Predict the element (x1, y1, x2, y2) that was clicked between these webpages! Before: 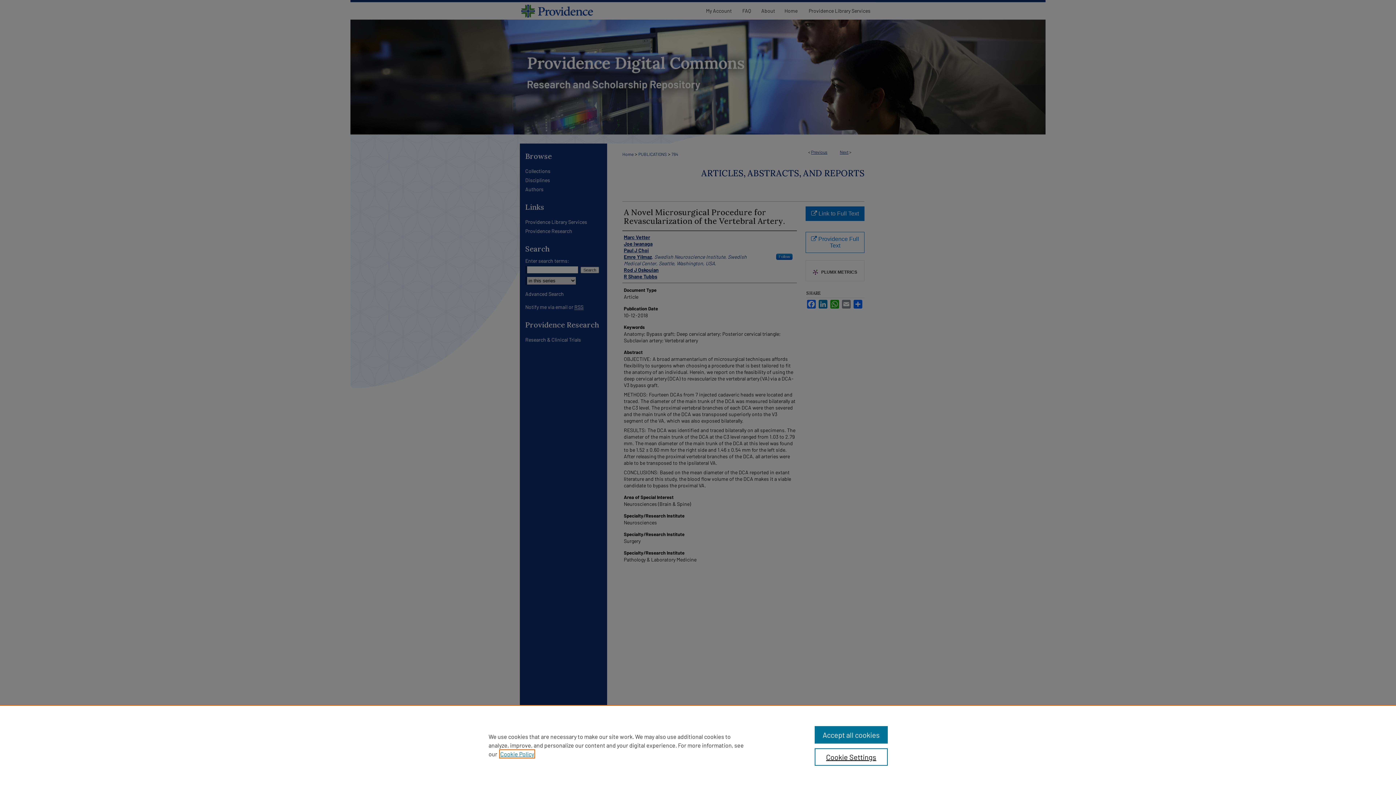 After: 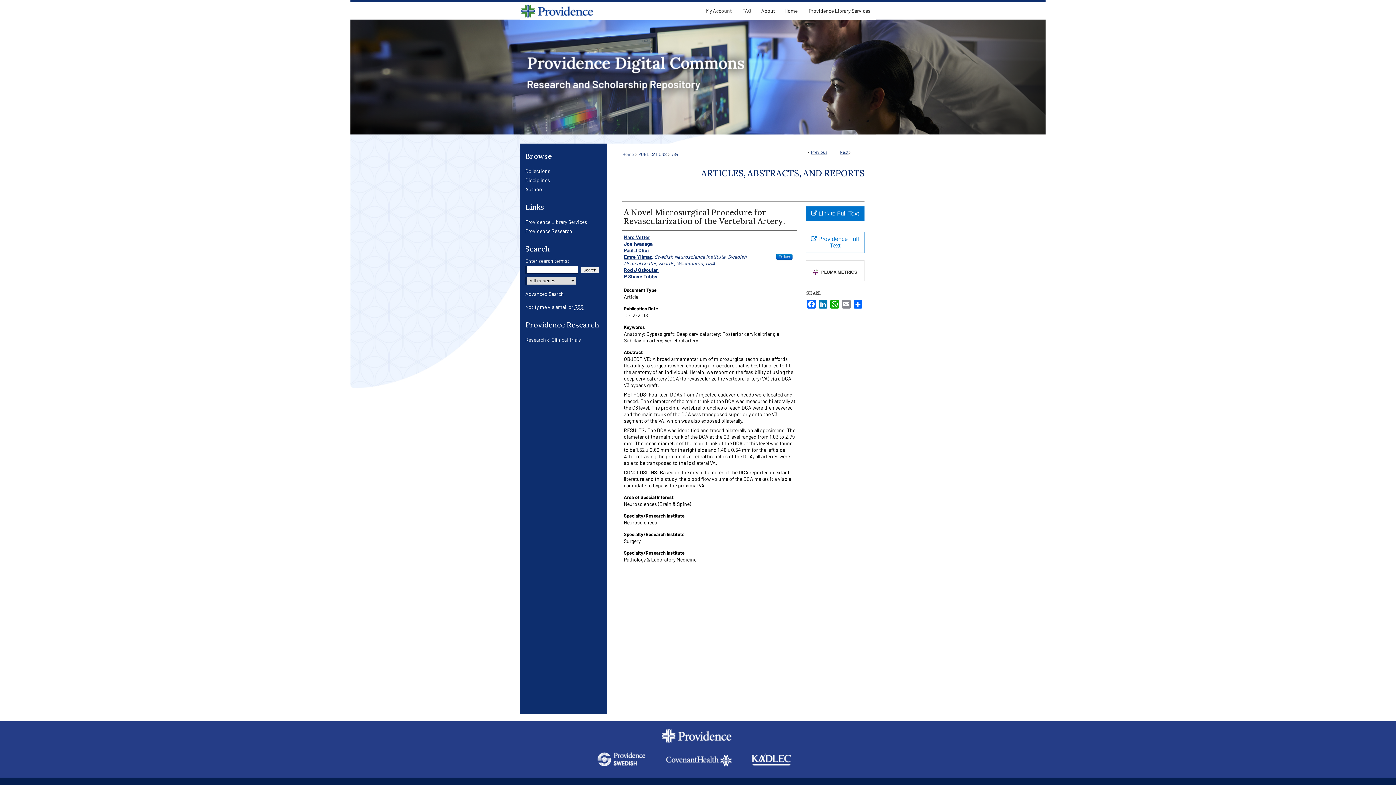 Action: label: Accept all cookies bbox: (814, 726, 887, 744)